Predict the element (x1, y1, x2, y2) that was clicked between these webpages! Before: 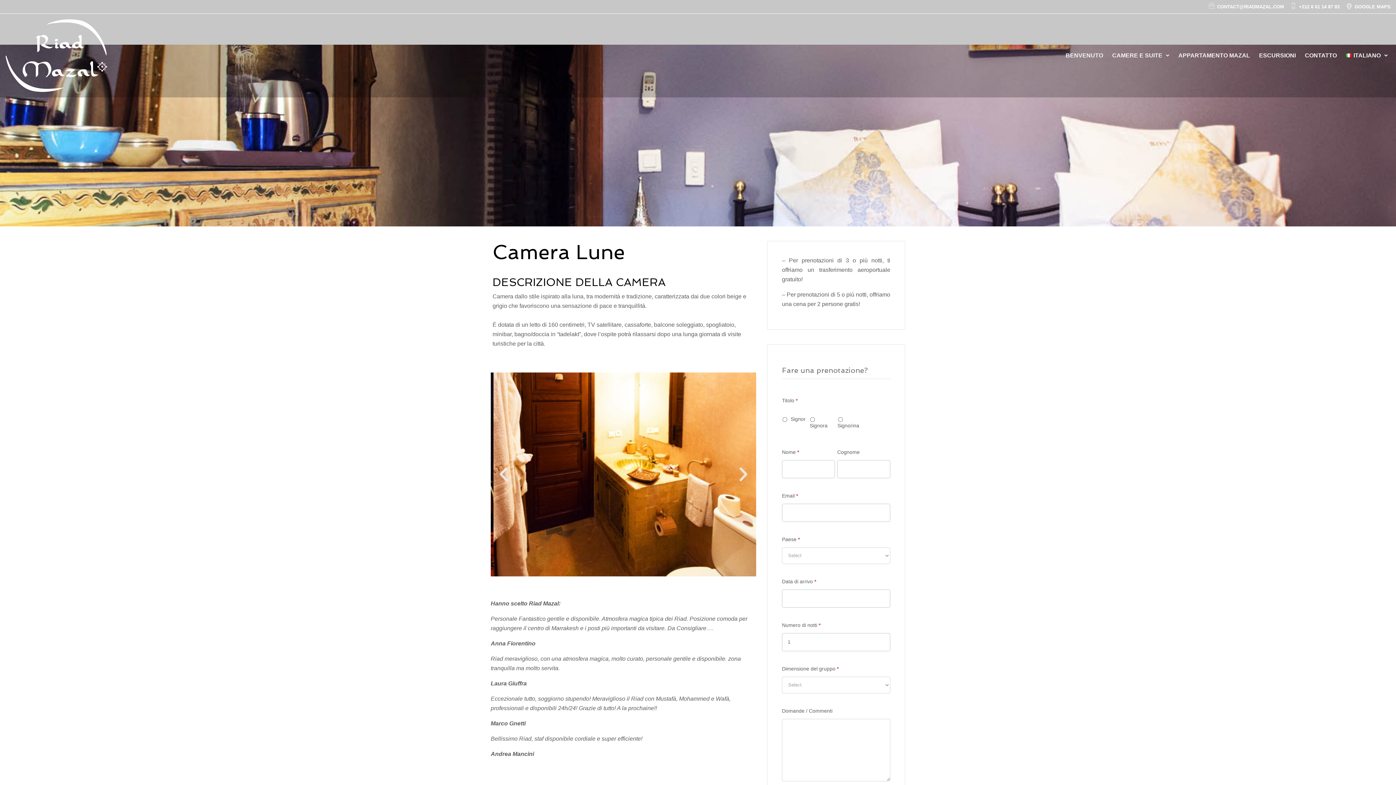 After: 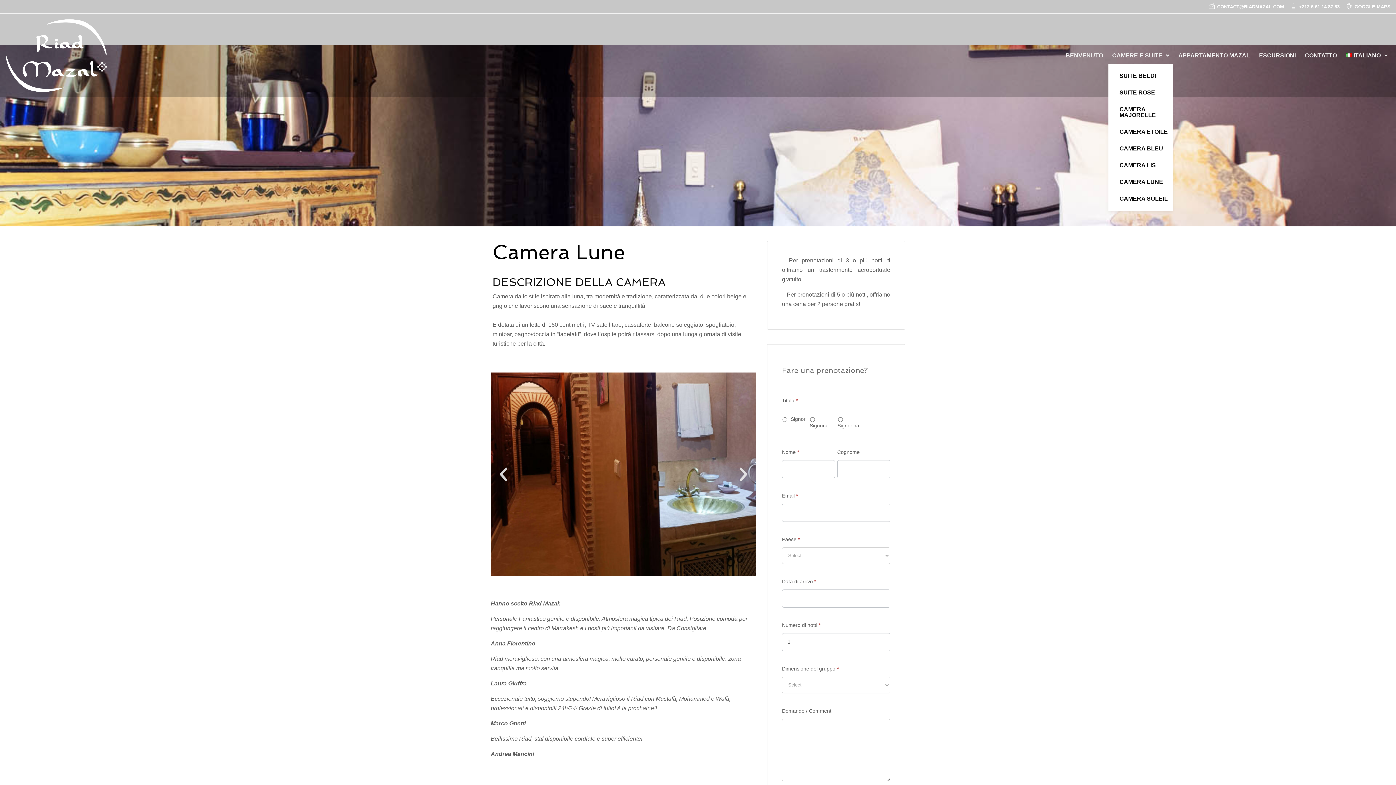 Action: label: CAMERE E SUITE bbox: (1108, 47, 1173, 63)